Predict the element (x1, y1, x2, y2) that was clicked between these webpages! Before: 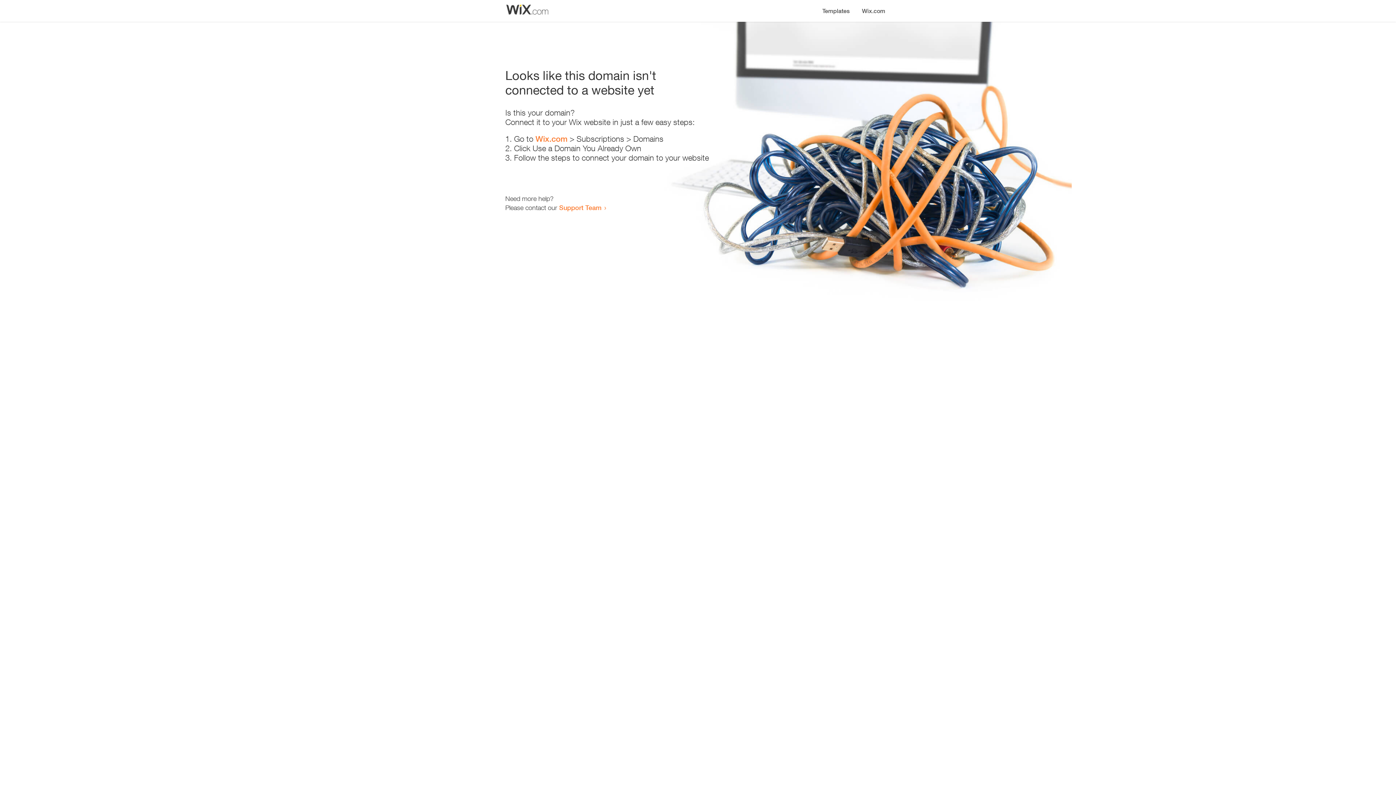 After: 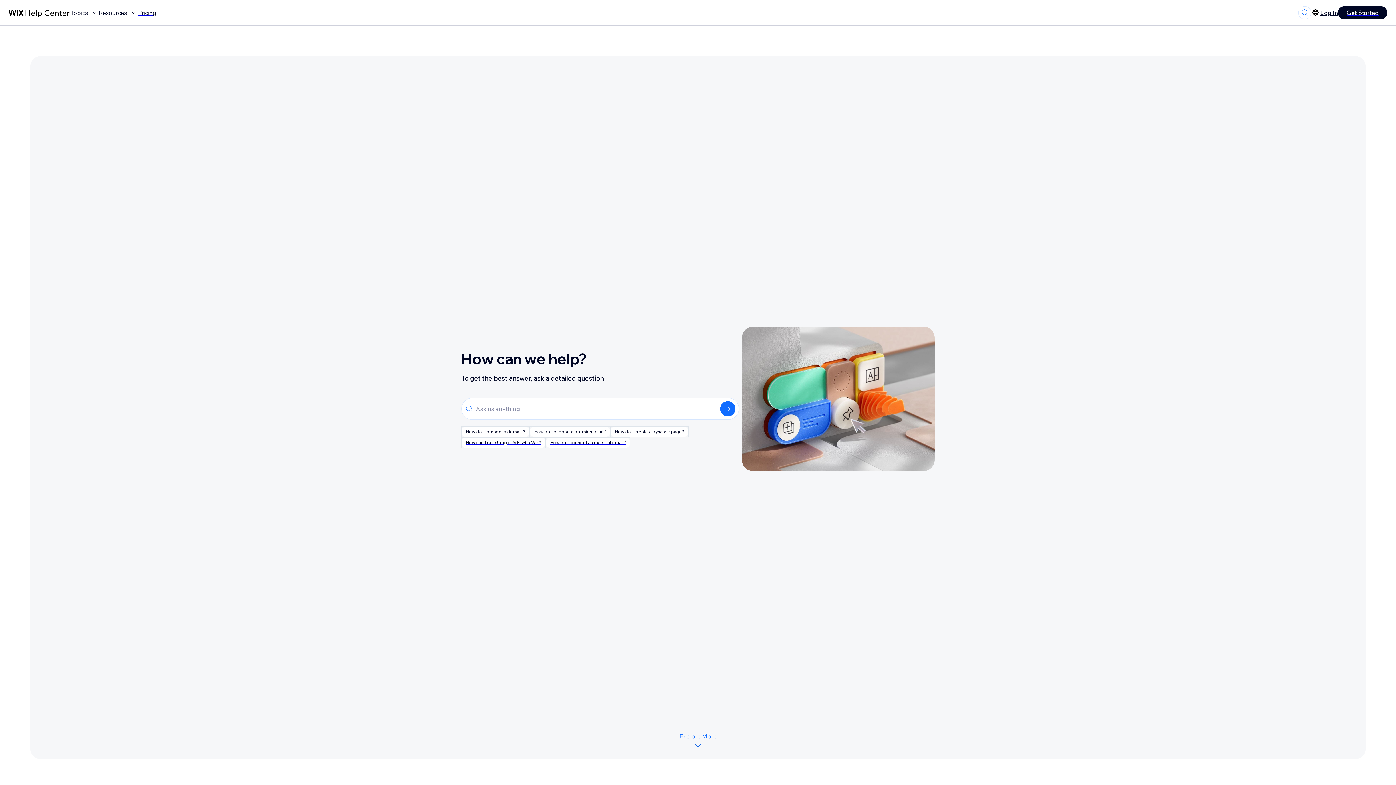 Action: bbox: (559, 203, 601, 211) label: Support Team